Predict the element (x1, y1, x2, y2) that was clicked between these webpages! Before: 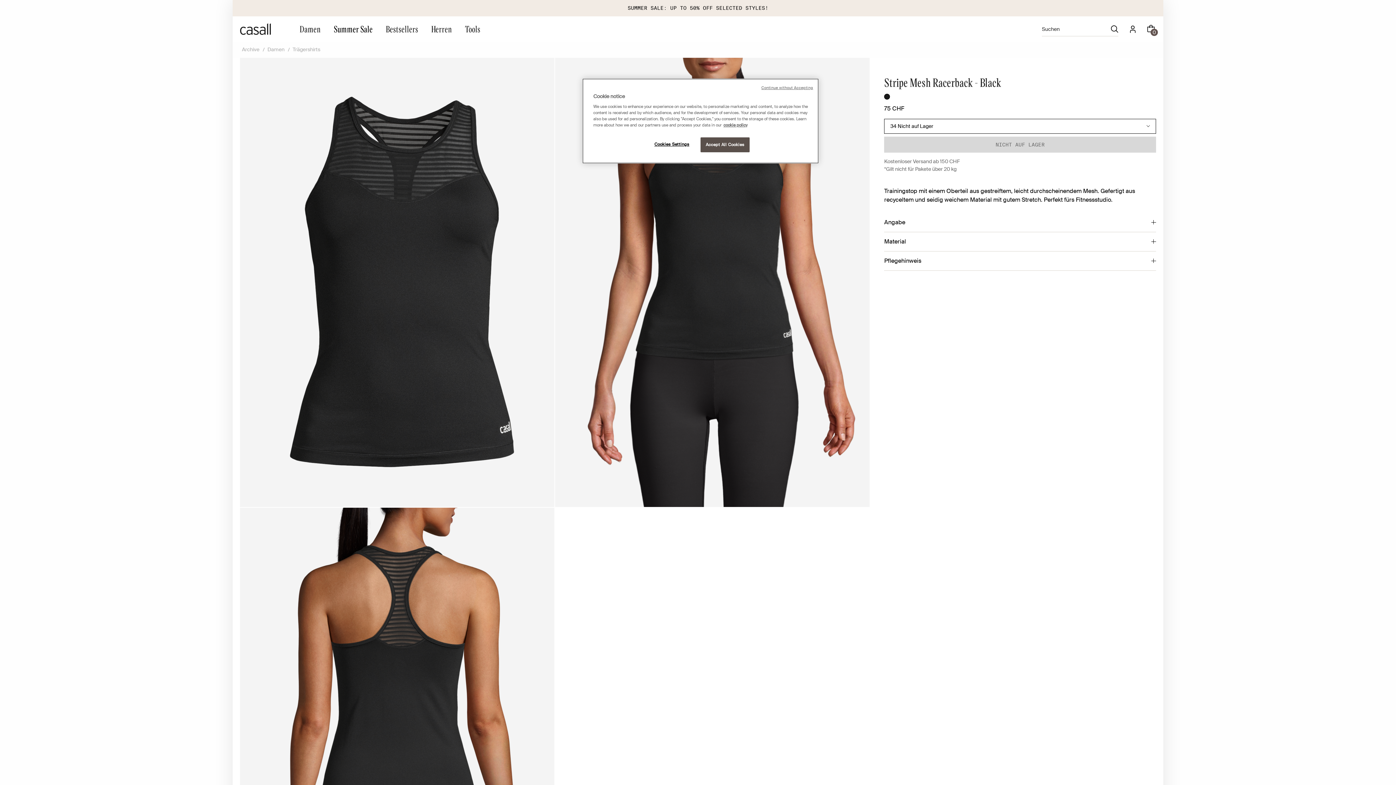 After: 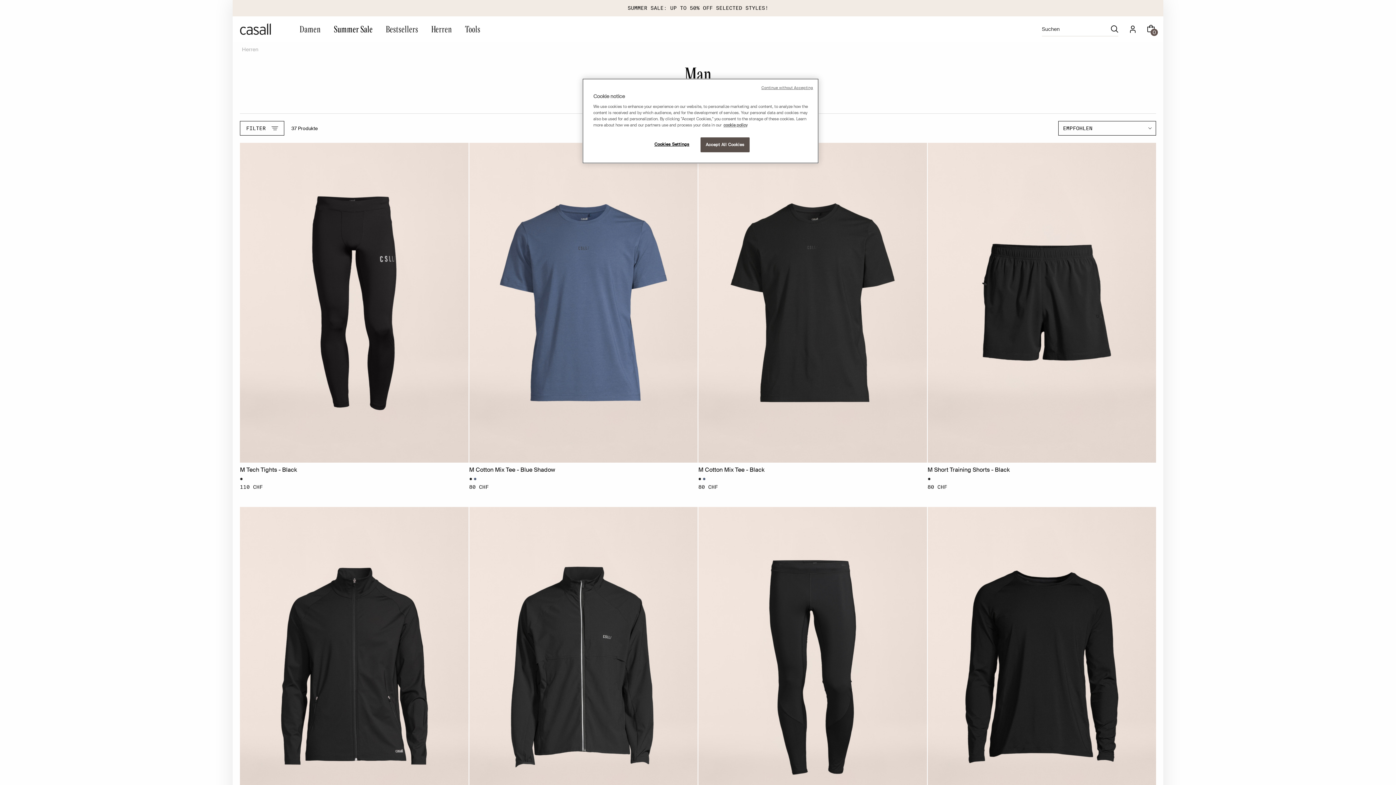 Action: label: Herren bbox: (426, 16, 457, 41)